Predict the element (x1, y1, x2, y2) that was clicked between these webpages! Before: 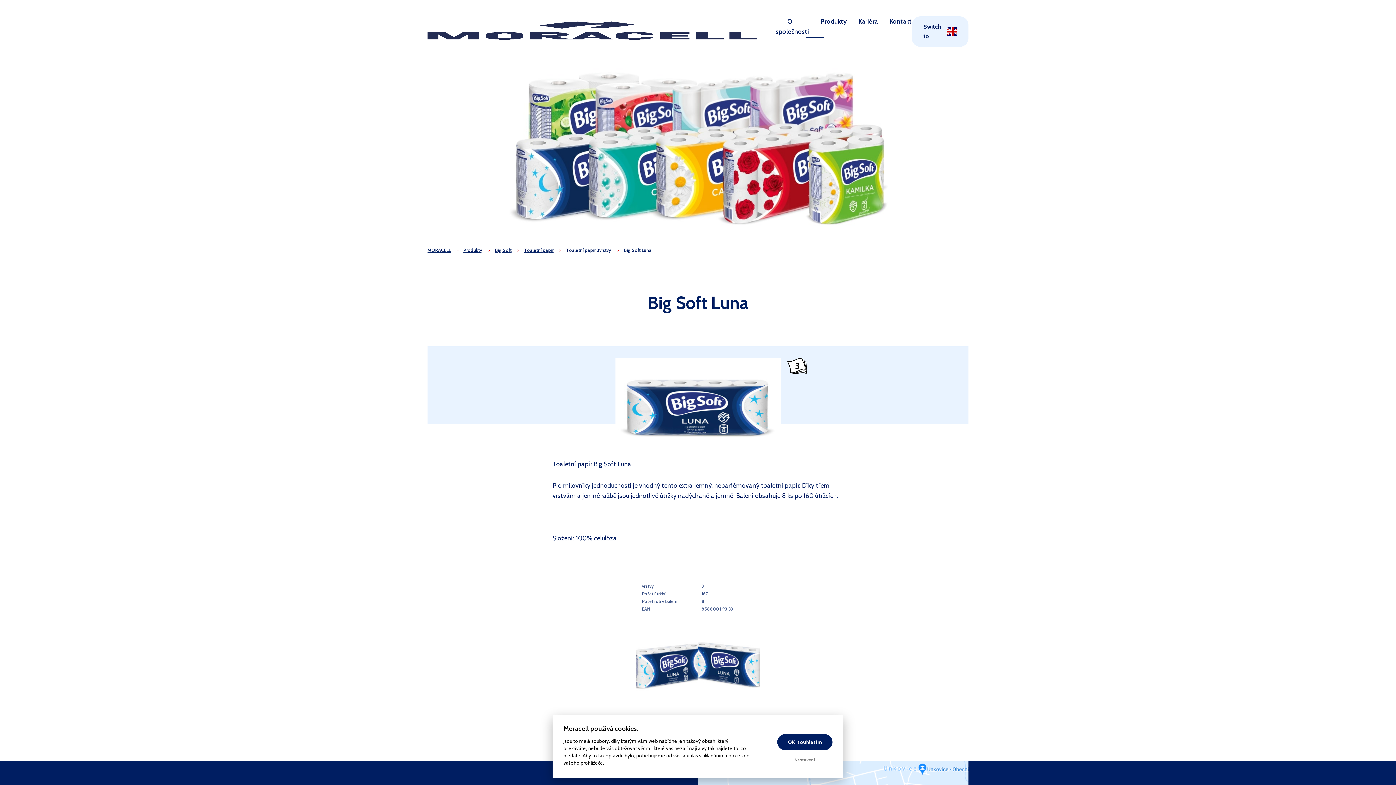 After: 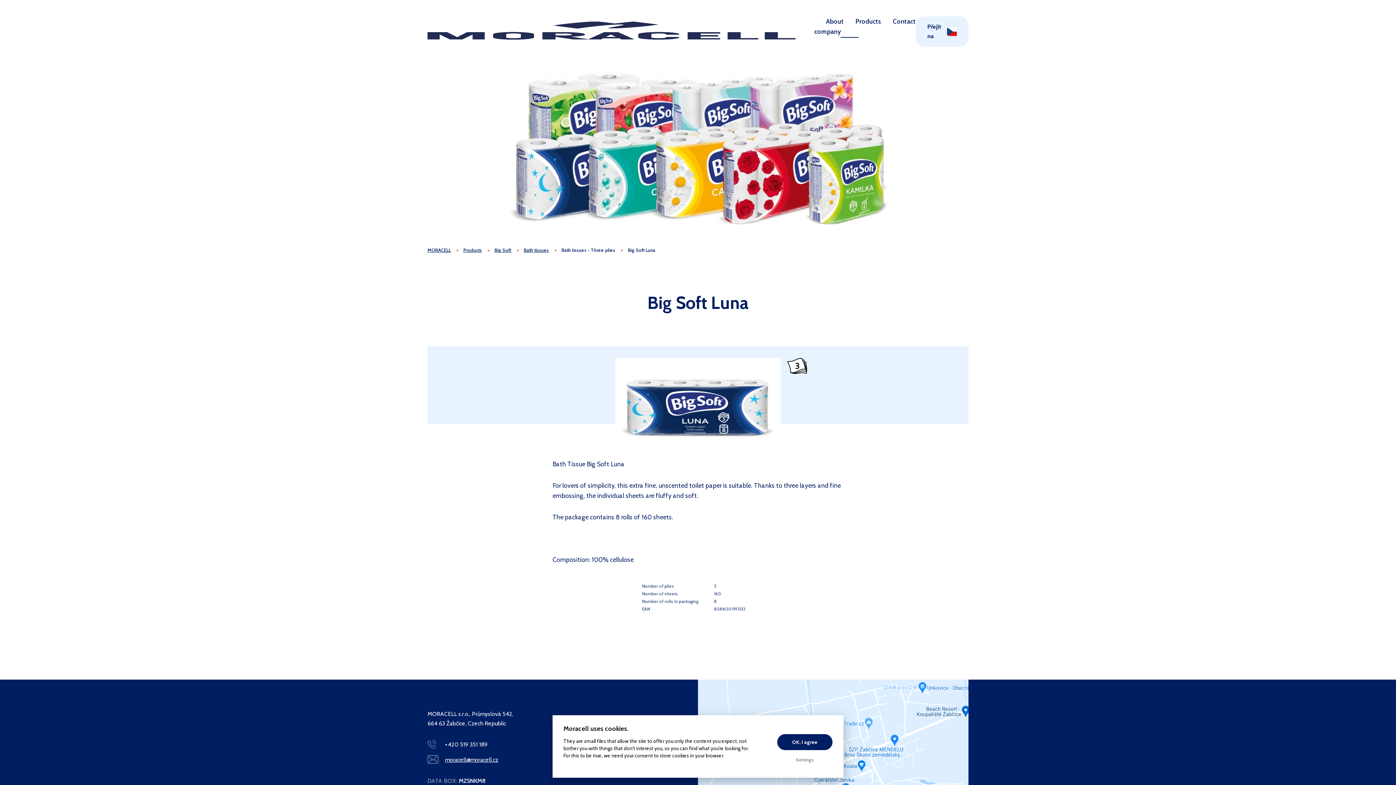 Action: bbox: (923, 22, 957, 41) label: Switch to